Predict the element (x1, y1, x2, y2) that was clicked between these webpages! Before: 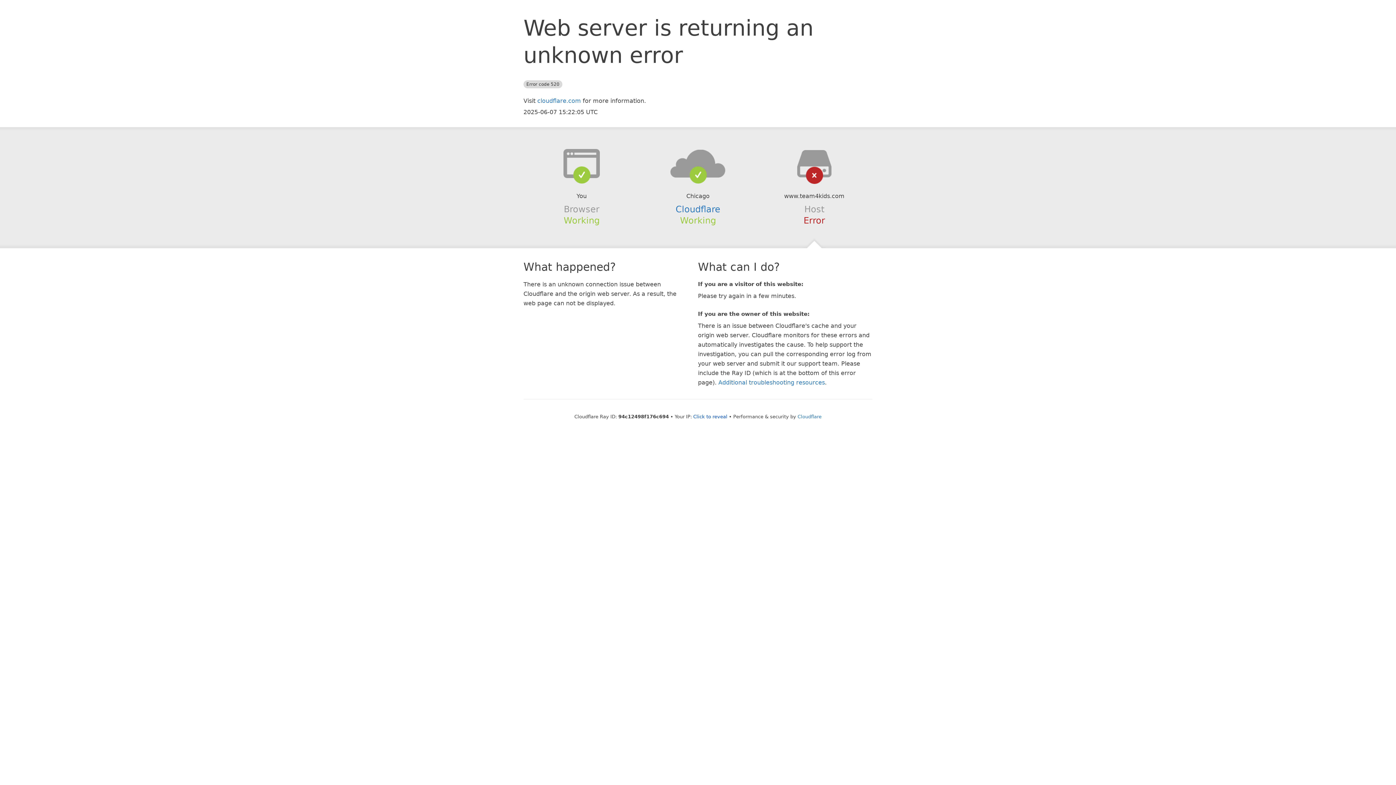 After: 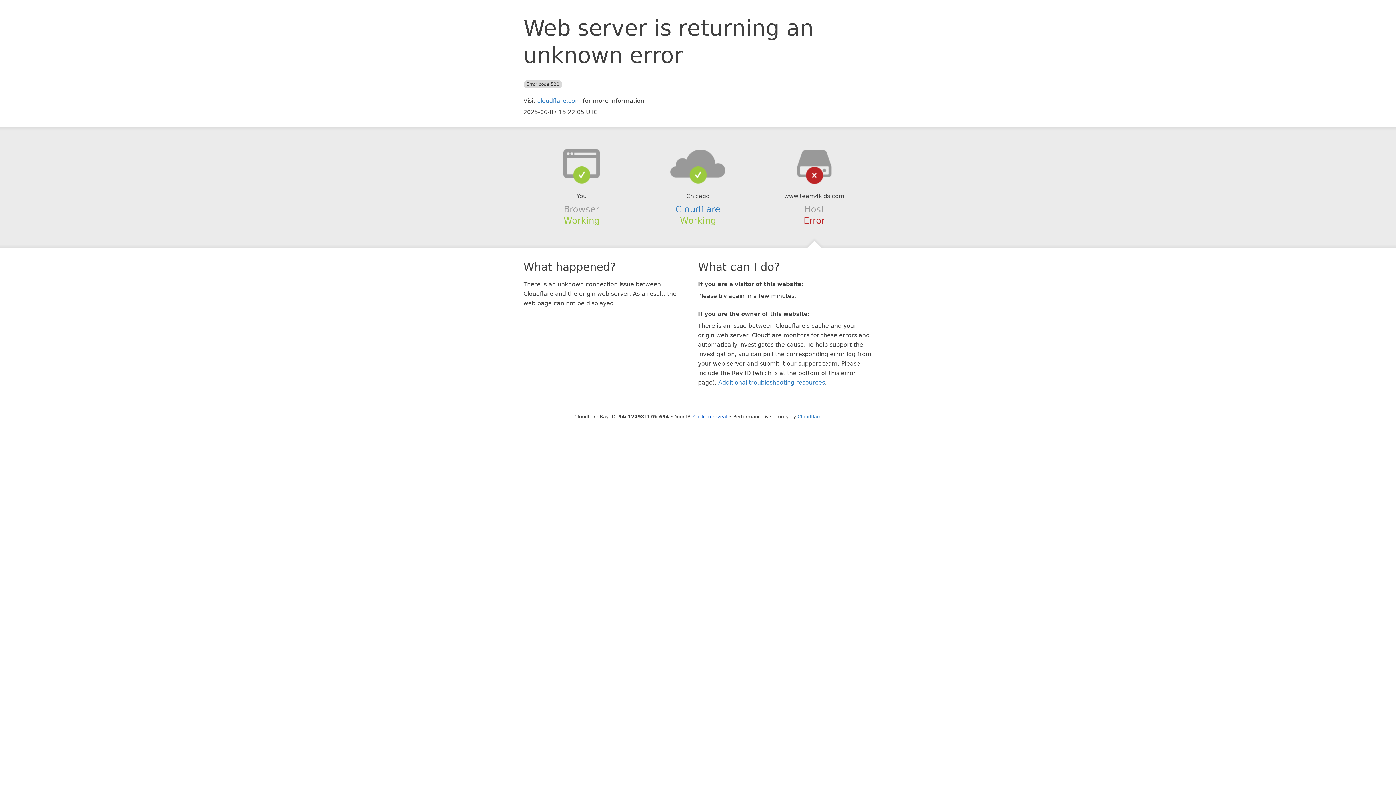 Action: bbox: (639, 148, 756, 178)